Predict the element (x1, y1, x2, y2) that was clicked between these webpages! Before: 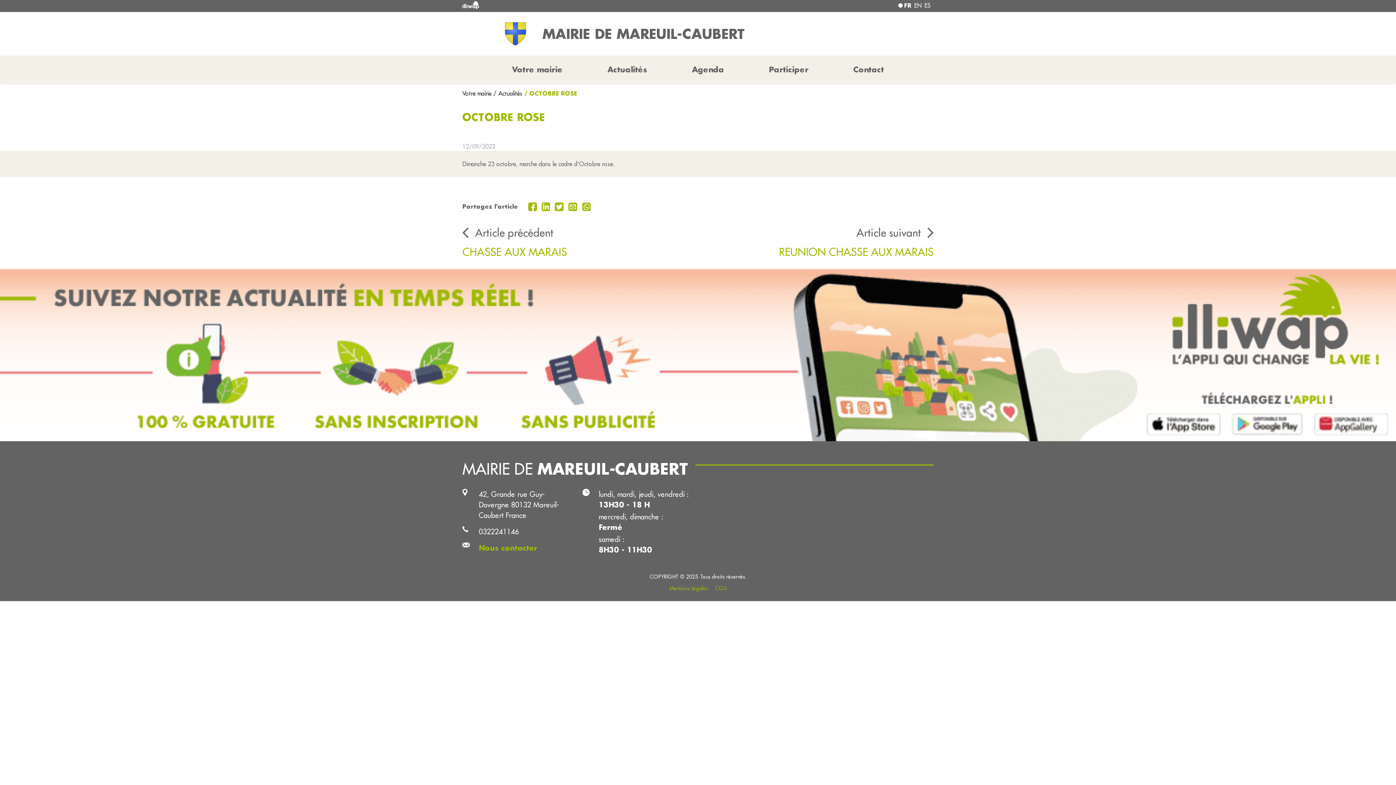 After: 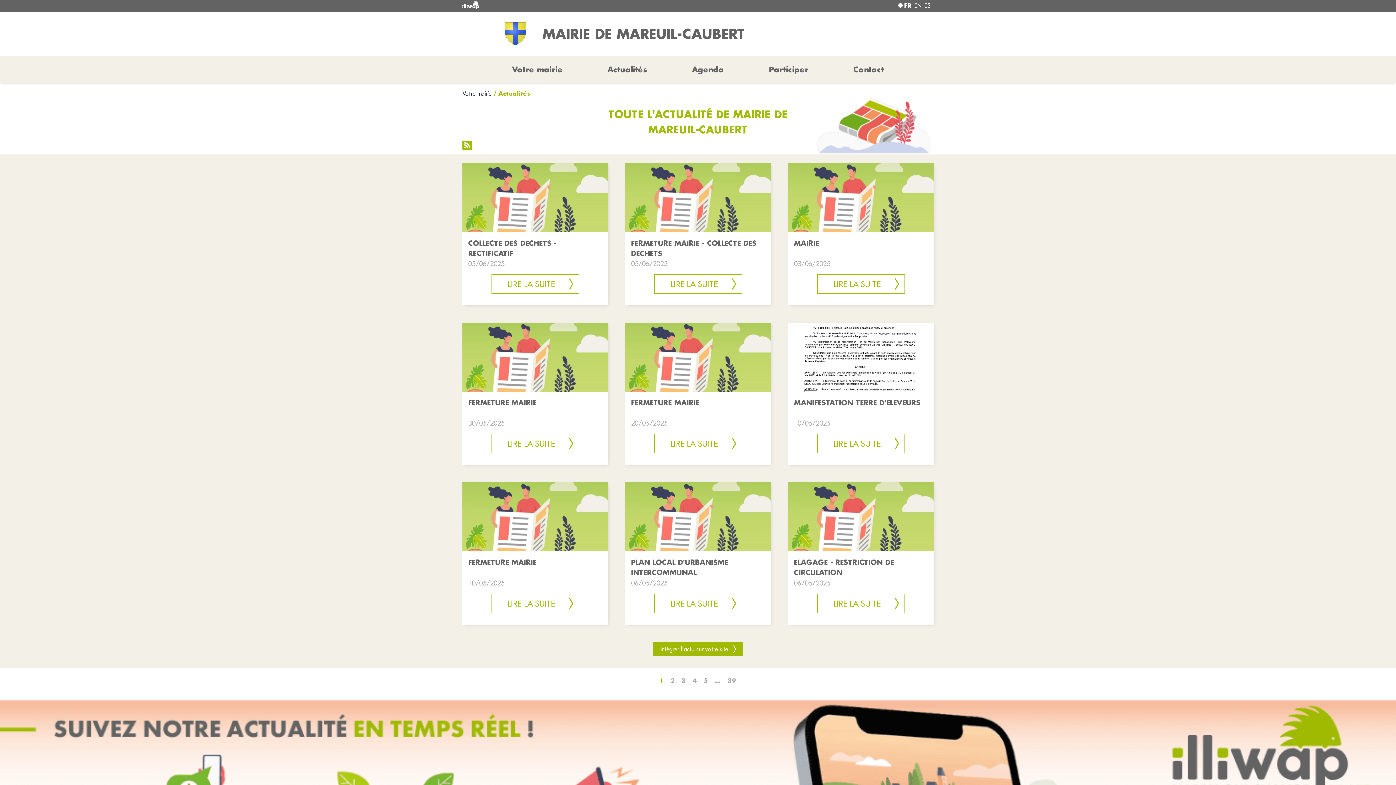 Action: label: / Actualités bbox: (493, 89, 522, 97)